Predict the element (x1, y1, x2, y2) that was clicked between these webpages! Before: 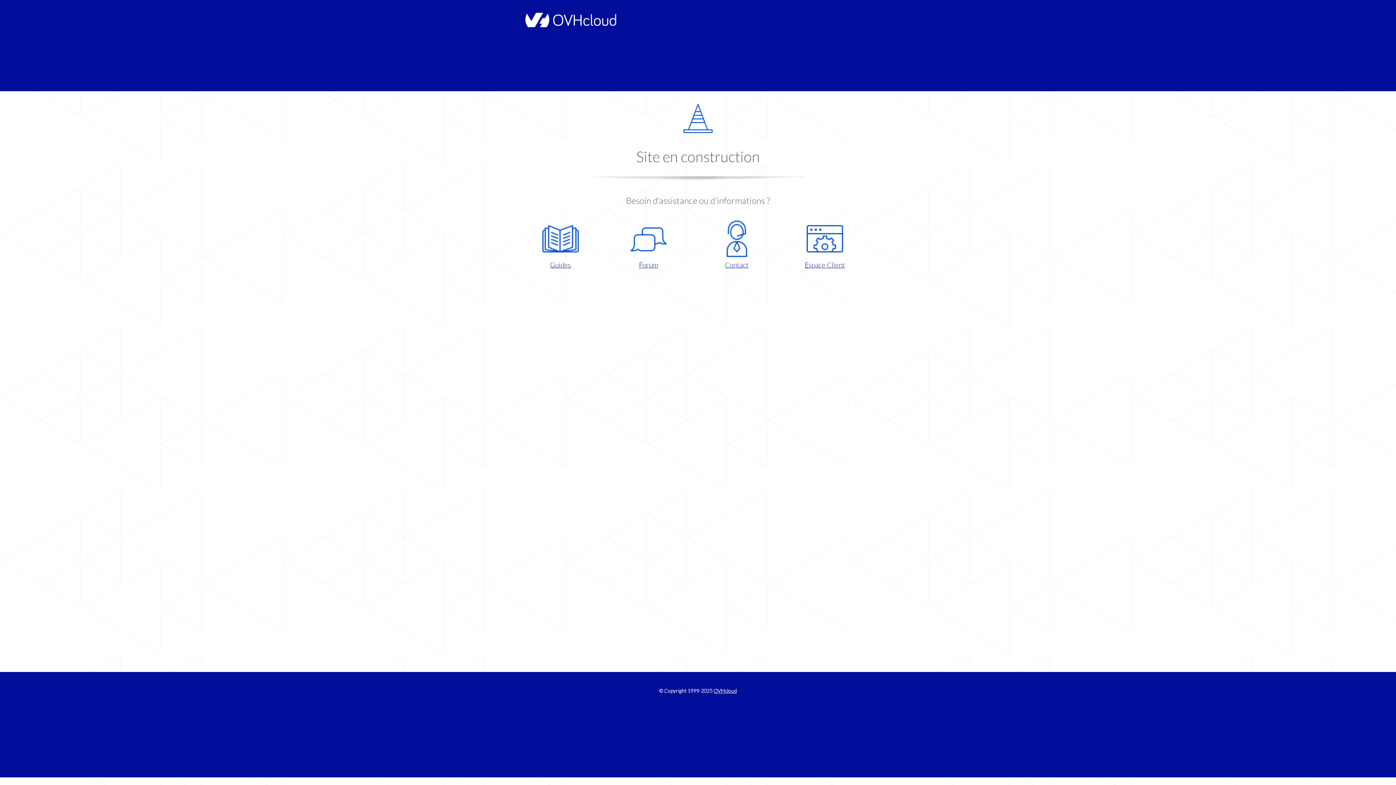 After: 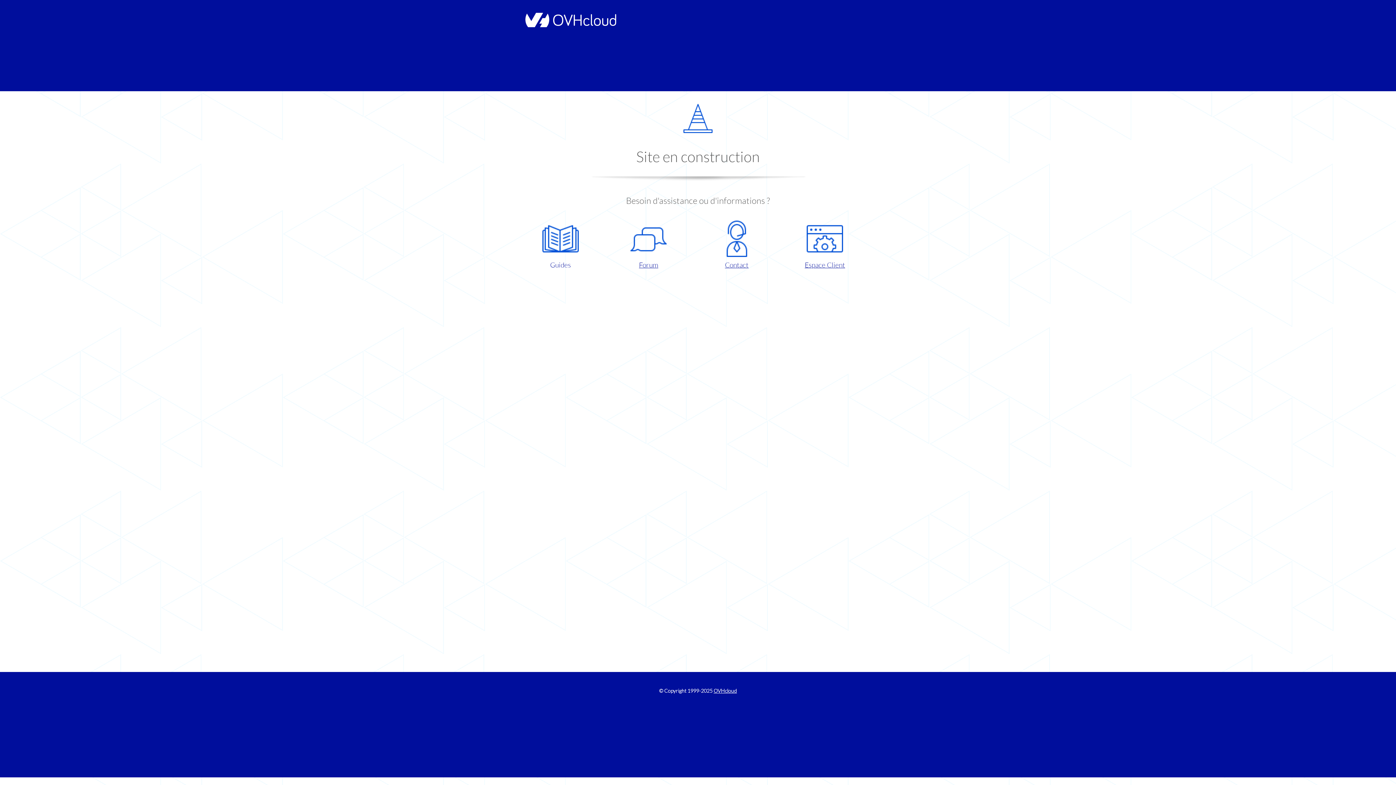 Action: bbox: (521, 220, 599, 270) label: Guides